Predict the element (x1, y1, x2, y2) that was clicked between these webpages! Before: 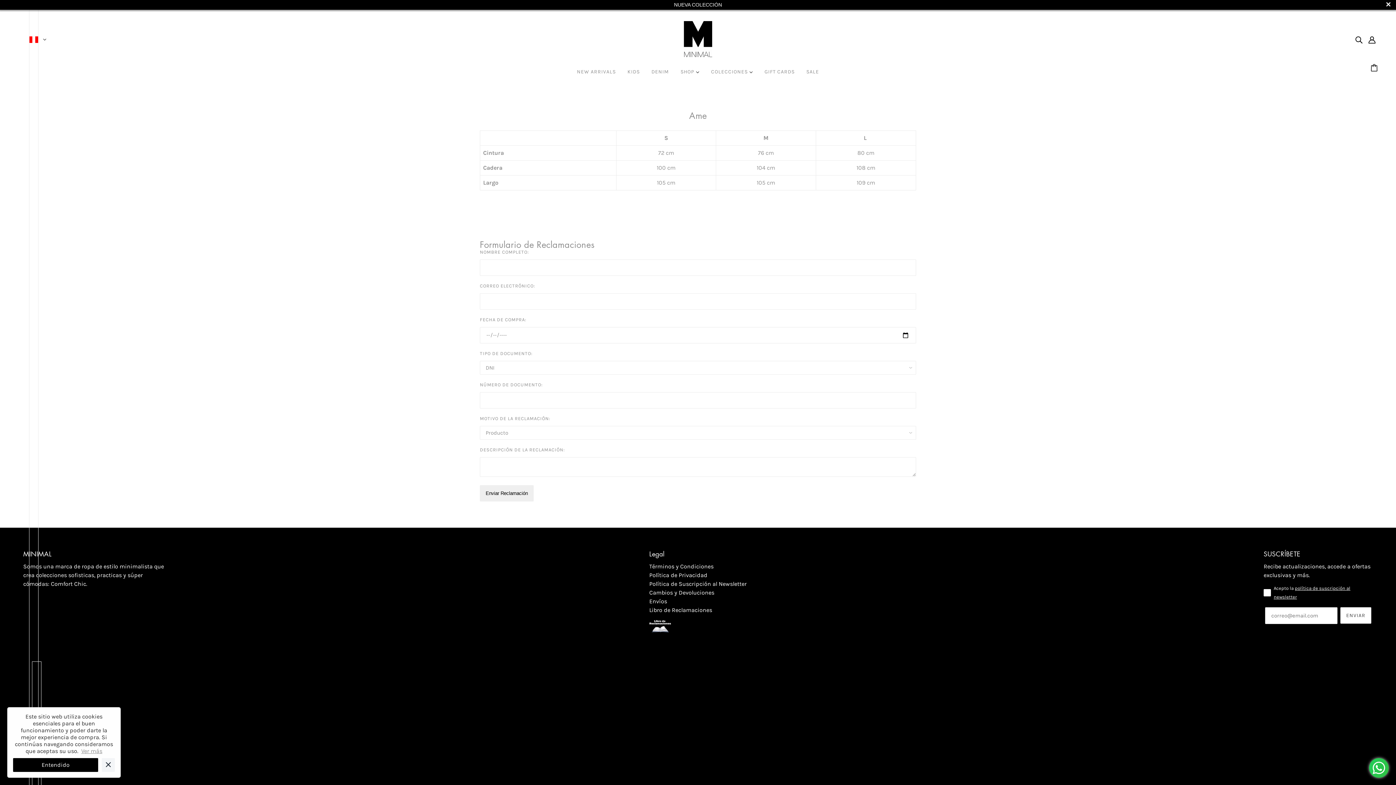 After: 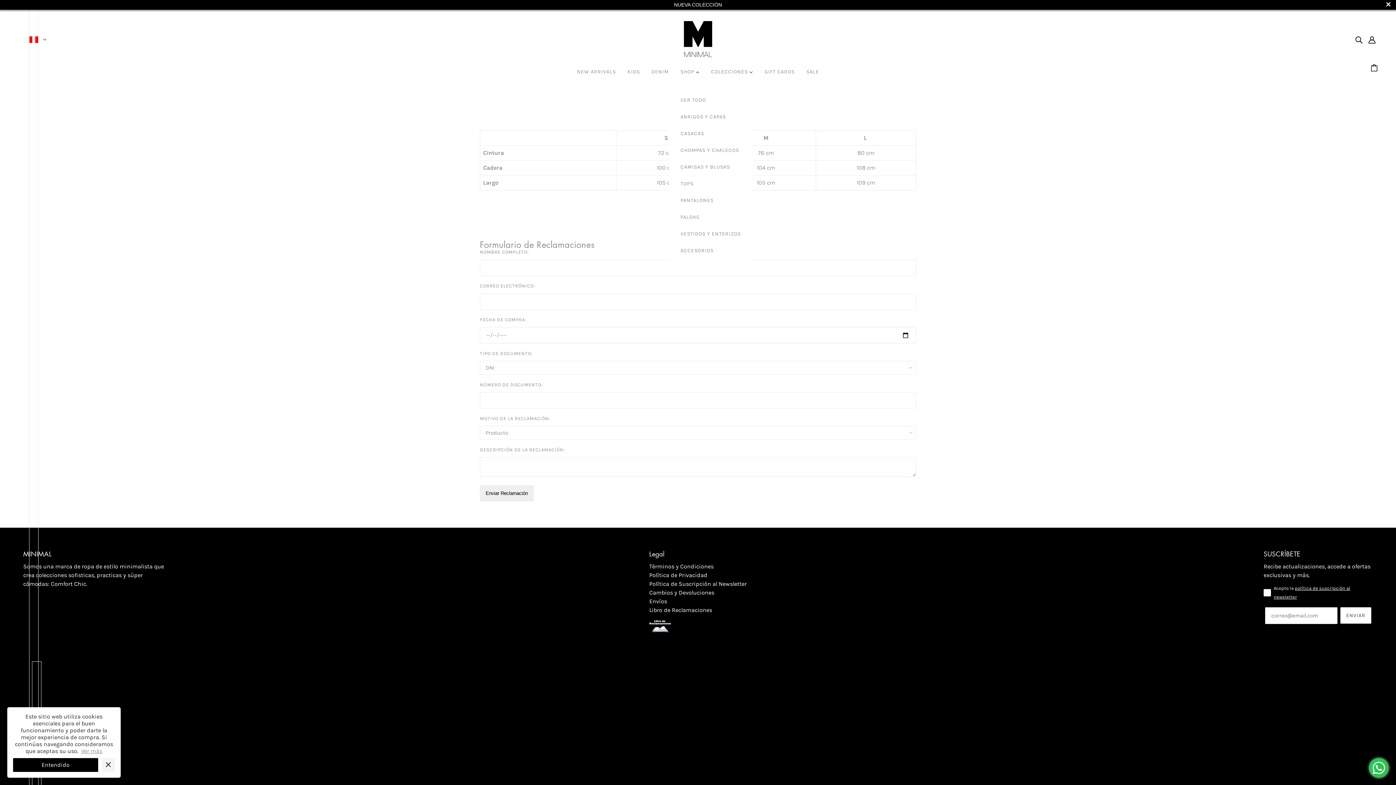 Action: bbox: (674, 63, 705, 86) label: SHOP 